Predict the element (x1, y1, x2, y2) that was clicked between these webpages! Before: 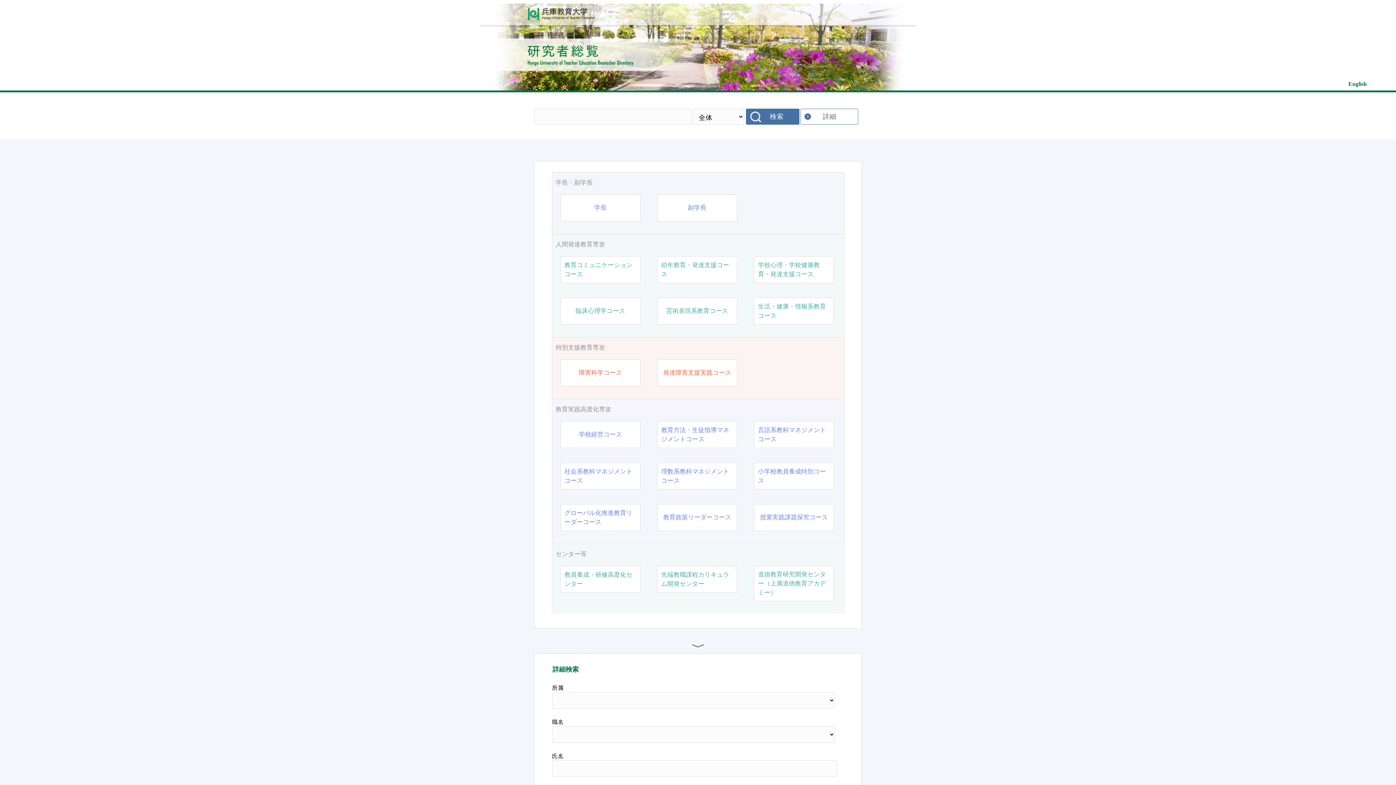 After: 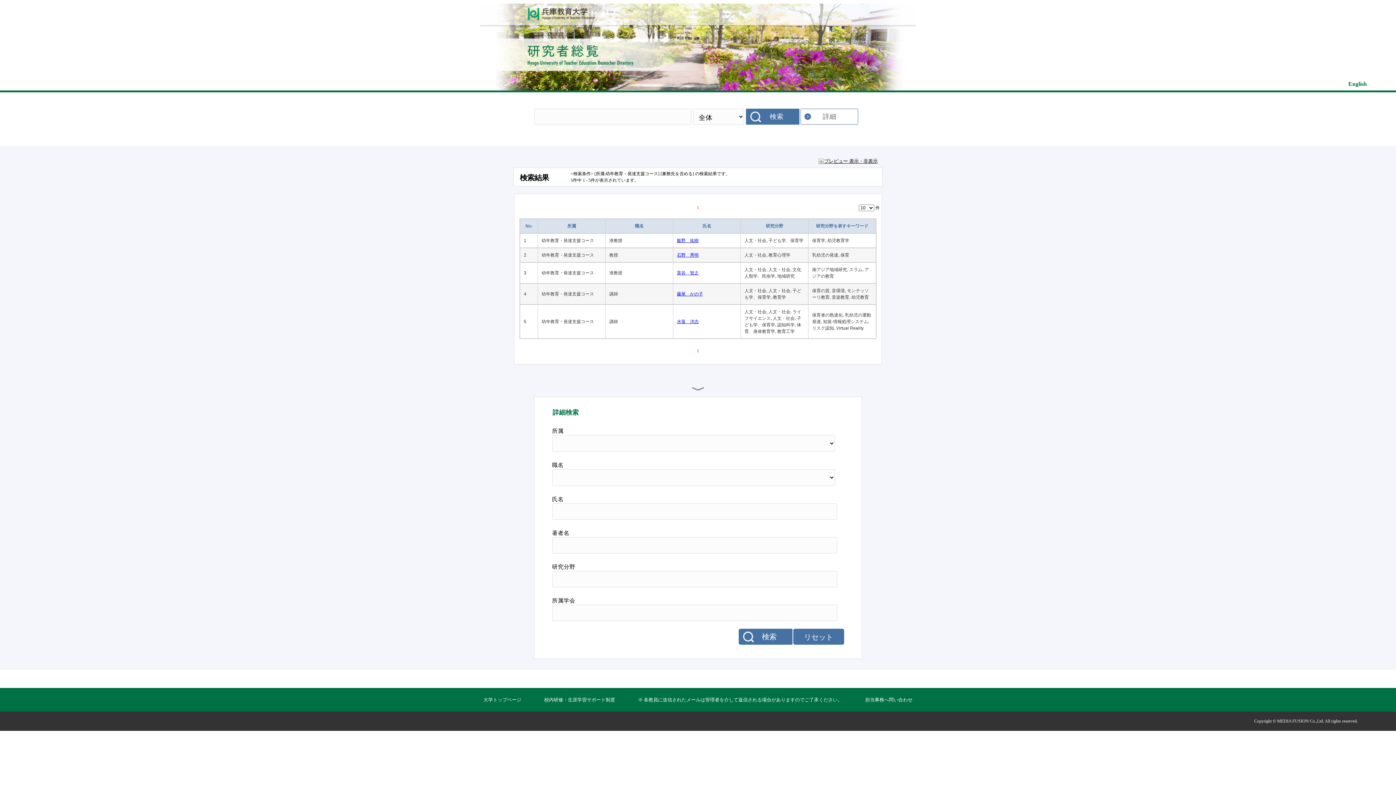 Action: bbox: (661, 260, 733, 278) label: 幼年教育・発達支援コース